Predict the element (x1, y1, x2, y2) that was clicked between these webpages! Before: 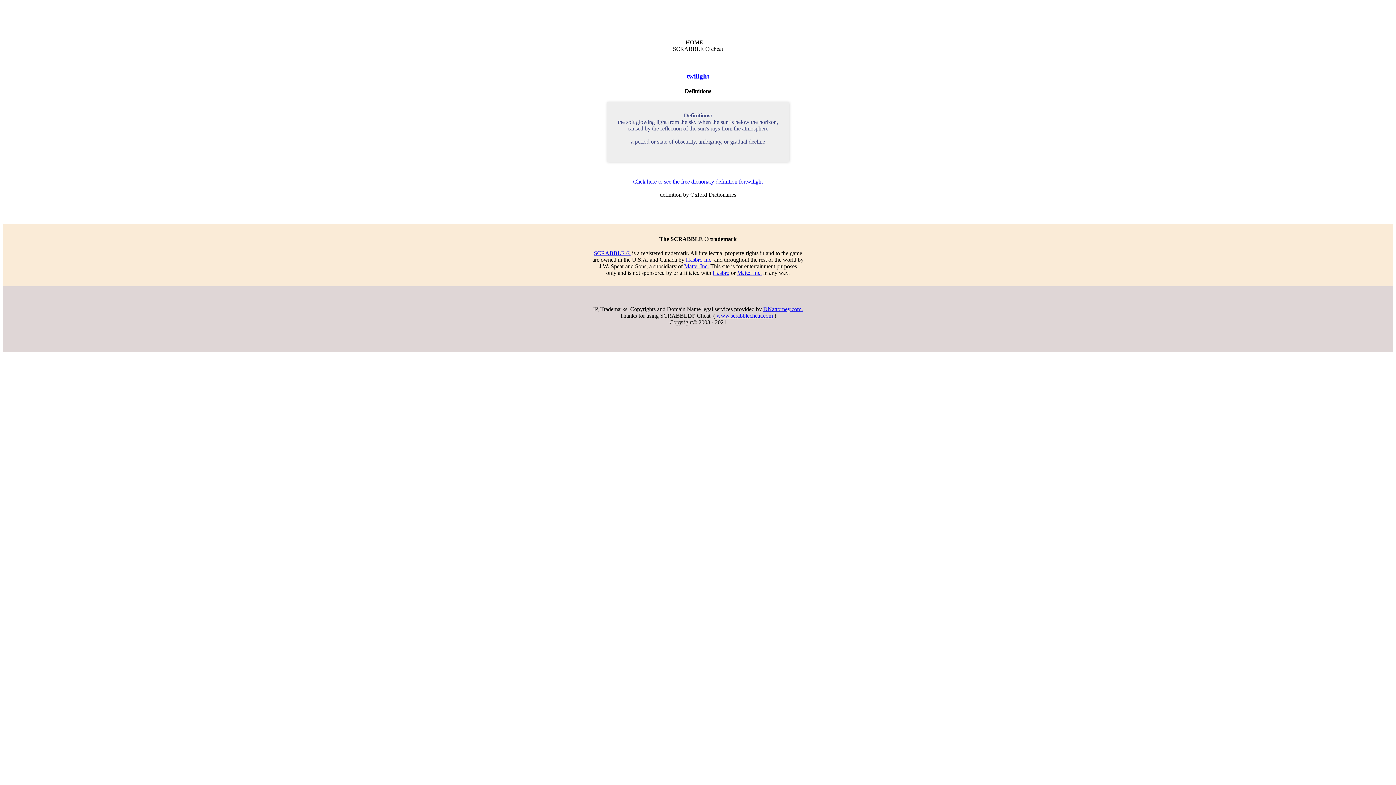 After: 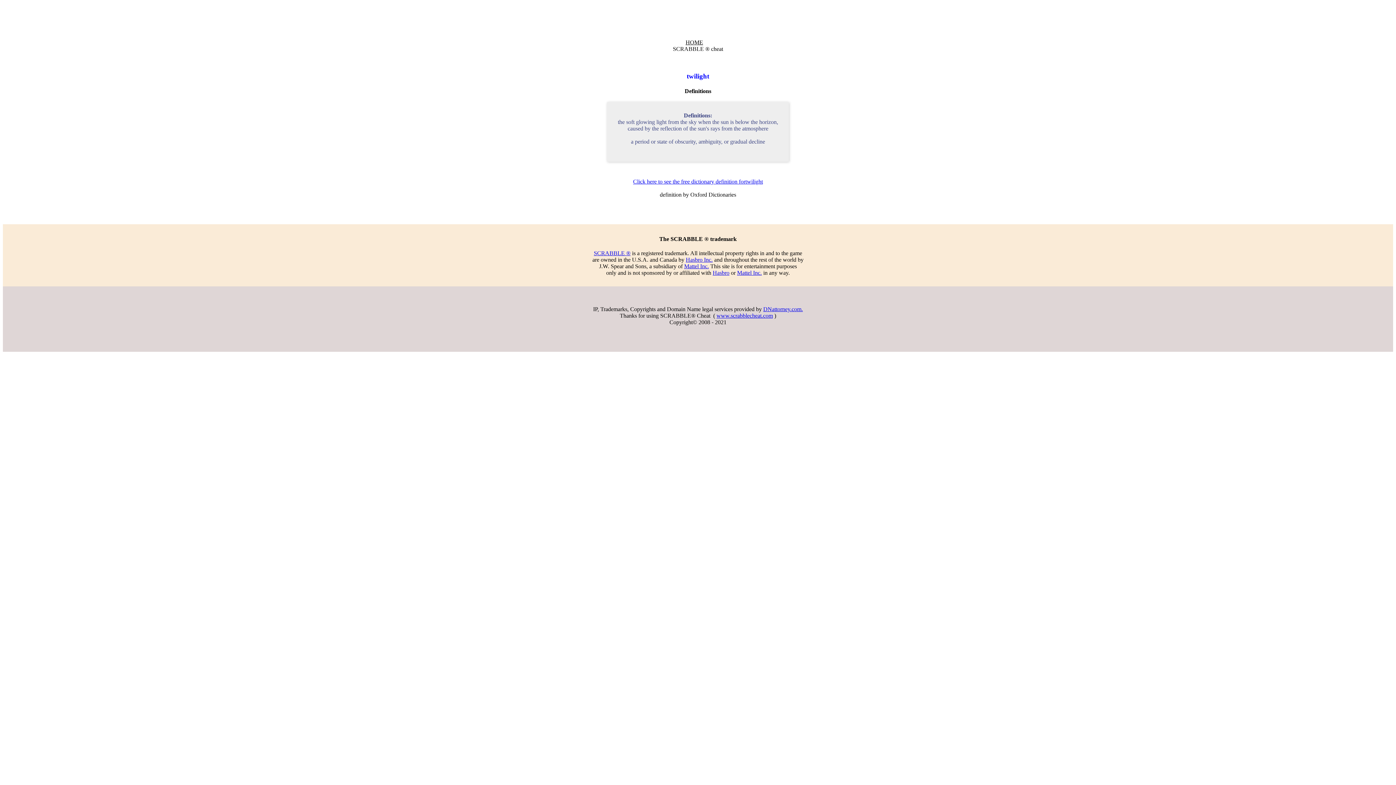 Action: label: Hasbro Inc. bbox: (686, 256, 712, 262)